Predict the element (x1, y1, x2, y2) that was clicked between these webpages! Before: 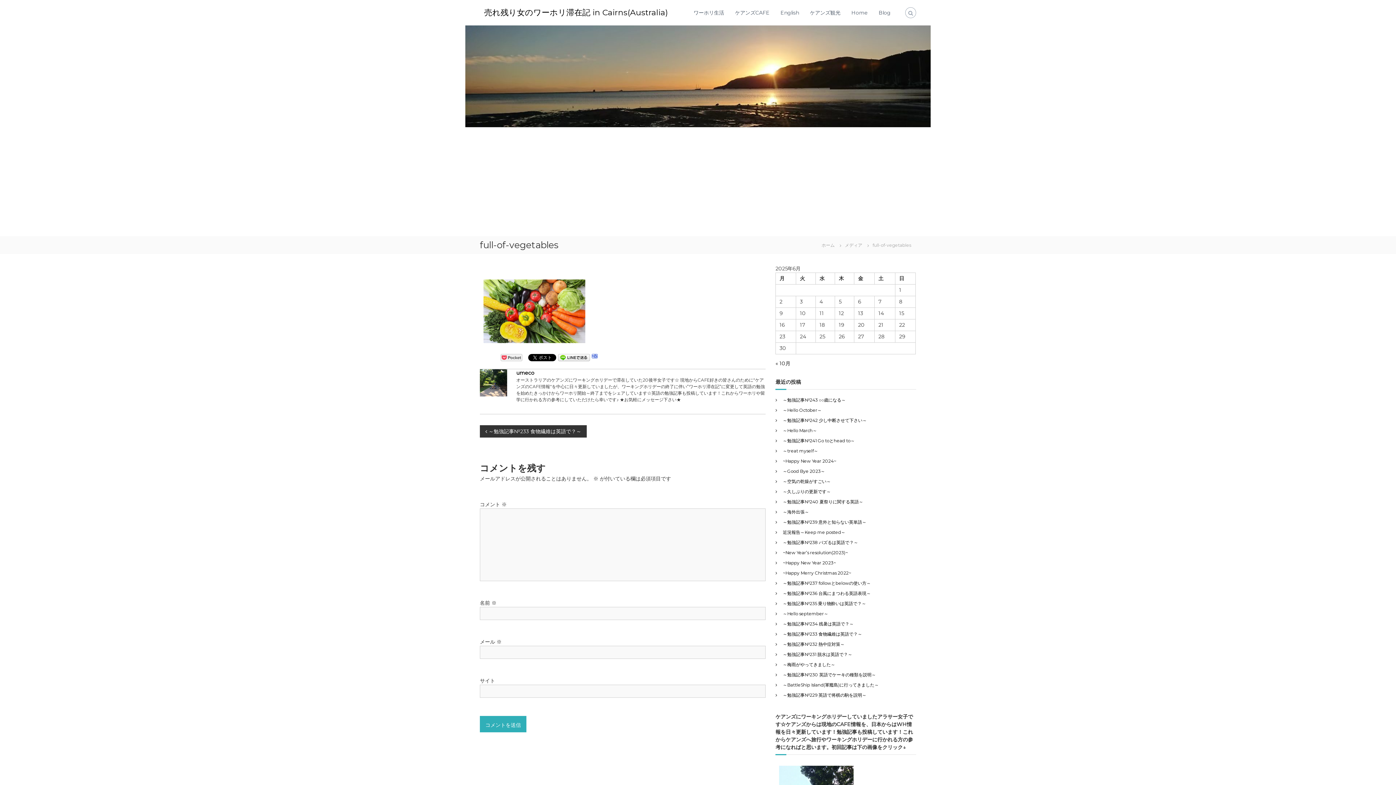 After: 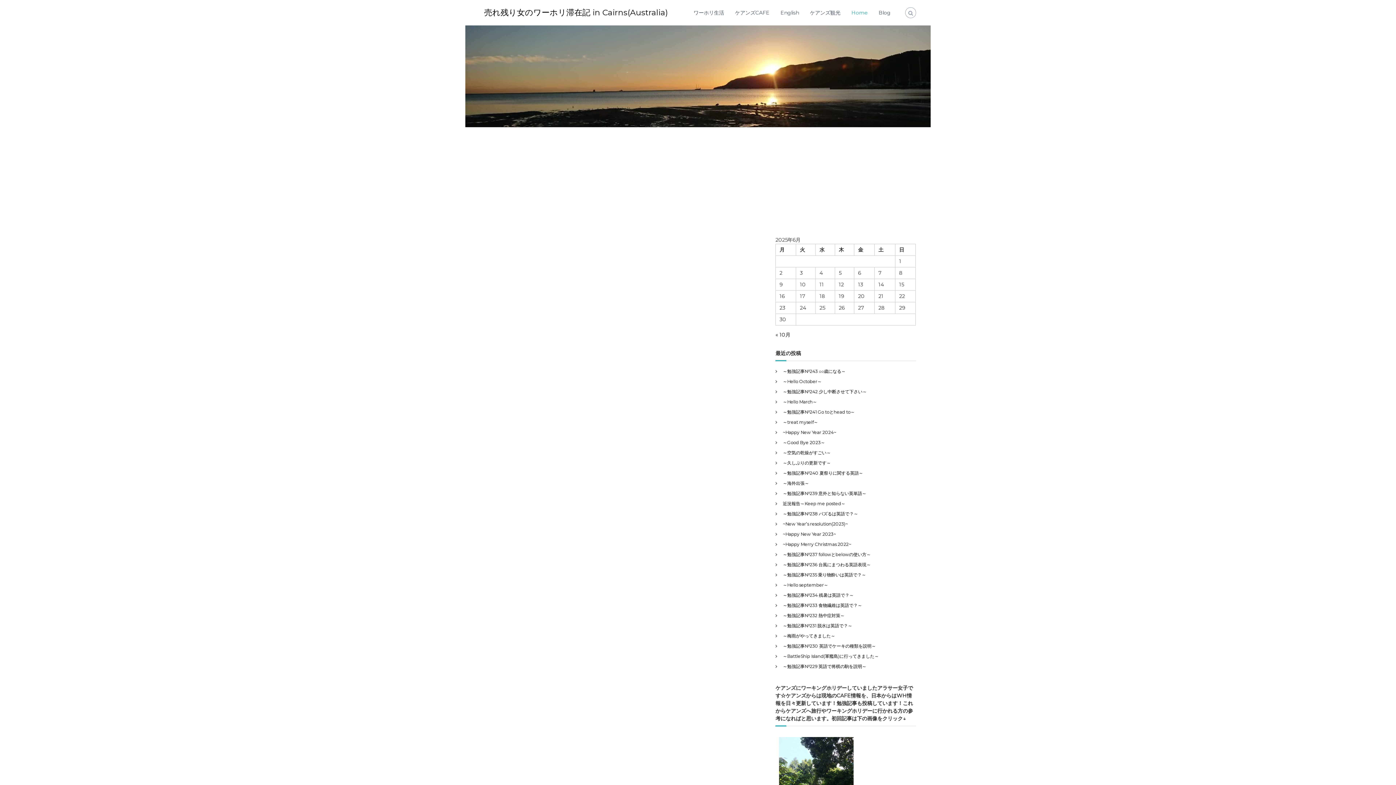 Action: bbox: (816, 241, 840, 248) label: ホーム